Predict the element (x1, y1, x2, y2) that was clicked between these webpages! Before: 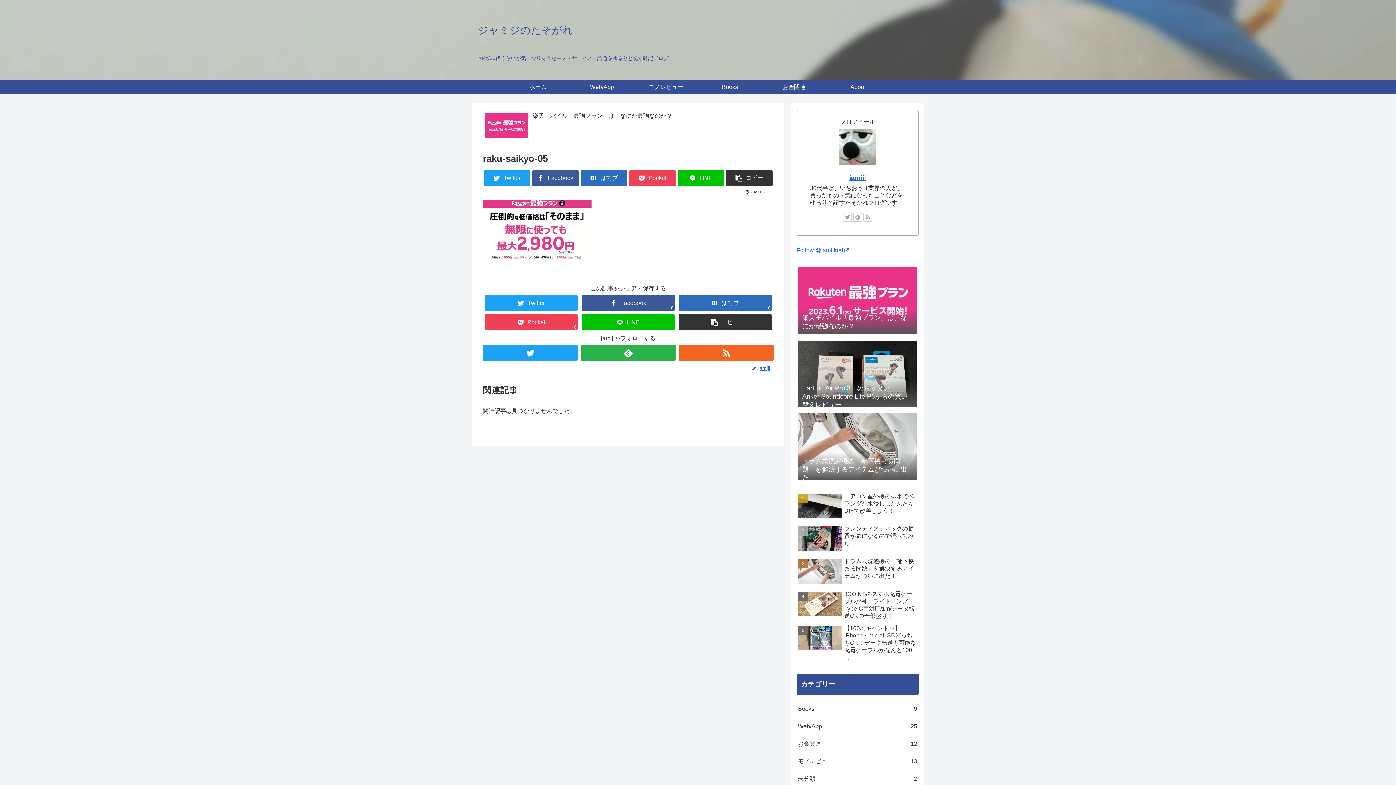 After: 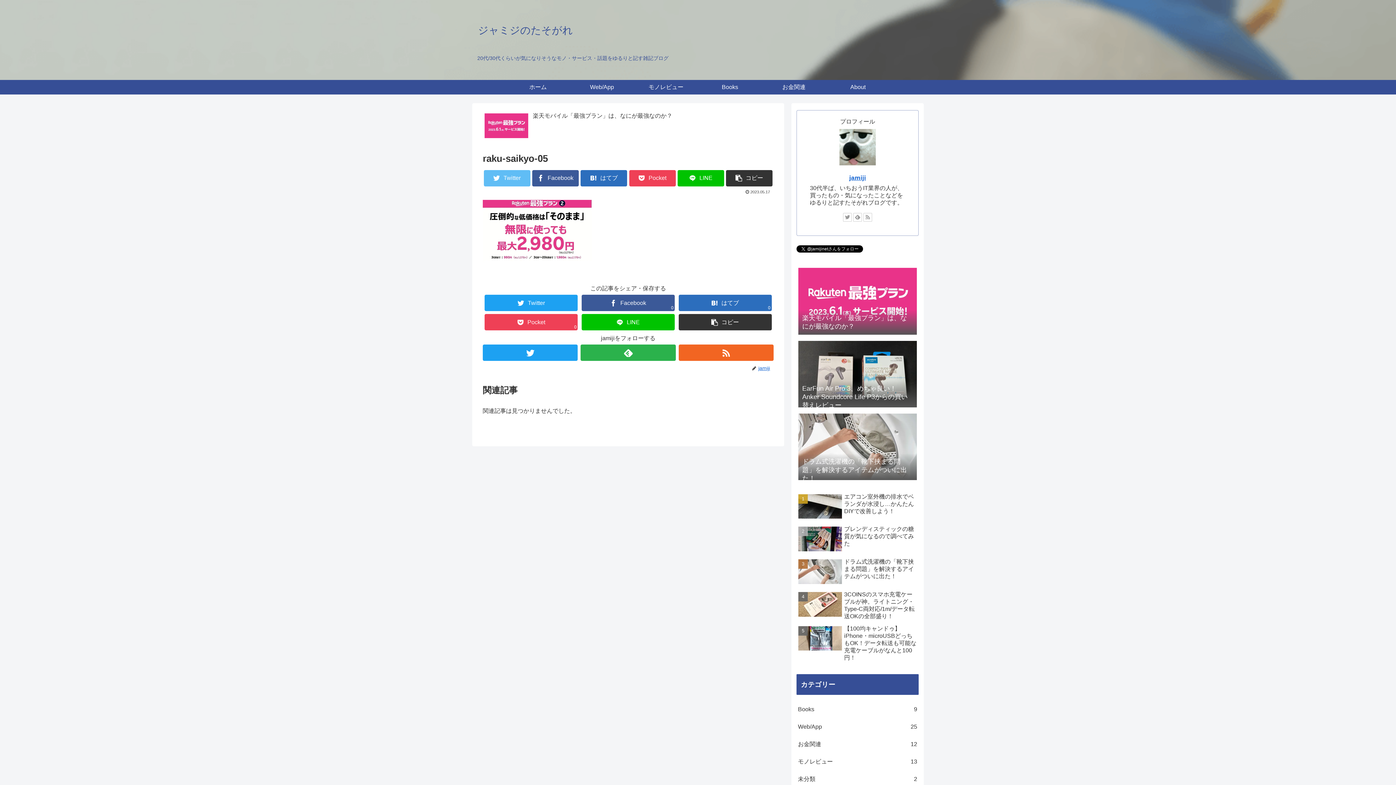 Action: label: Twitterでシェア bbox: (483, 170, 530, 186)